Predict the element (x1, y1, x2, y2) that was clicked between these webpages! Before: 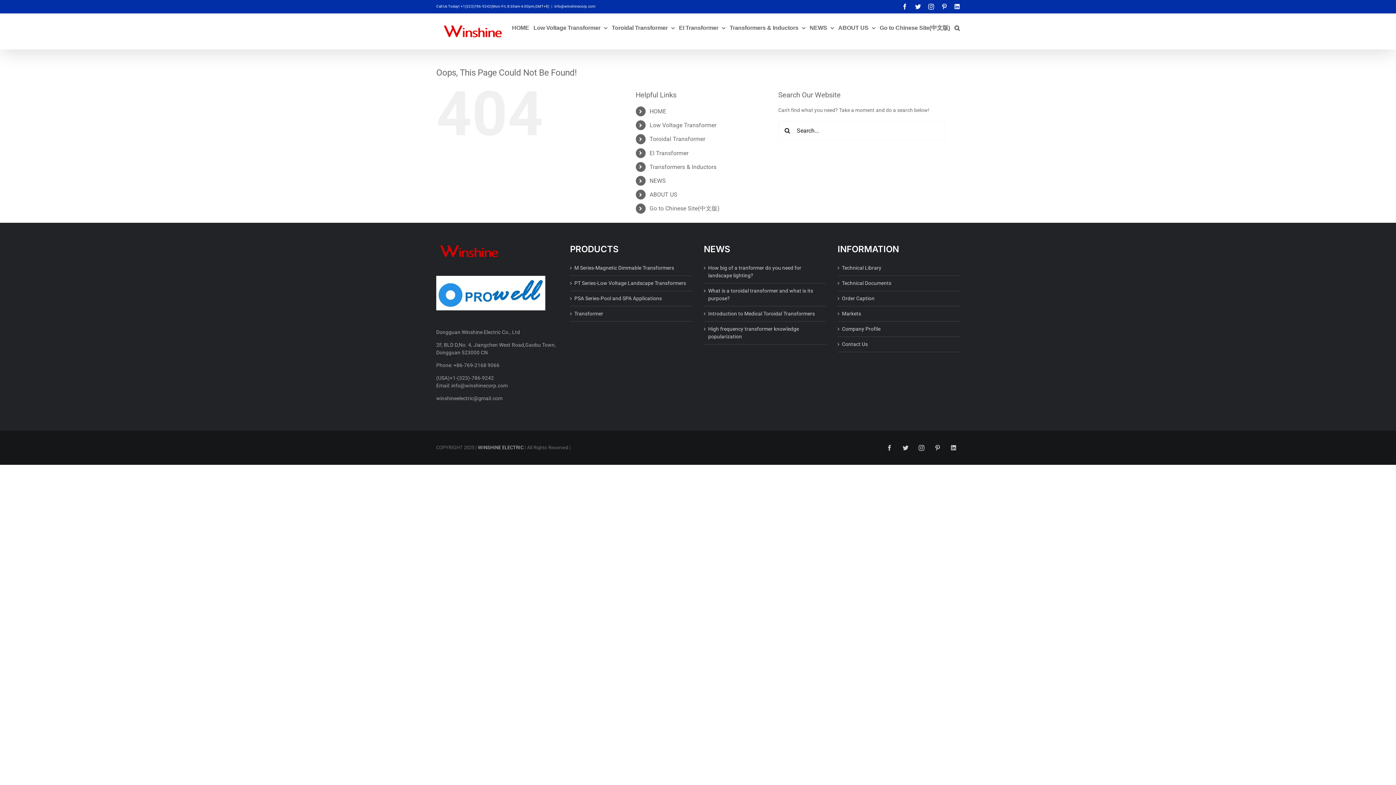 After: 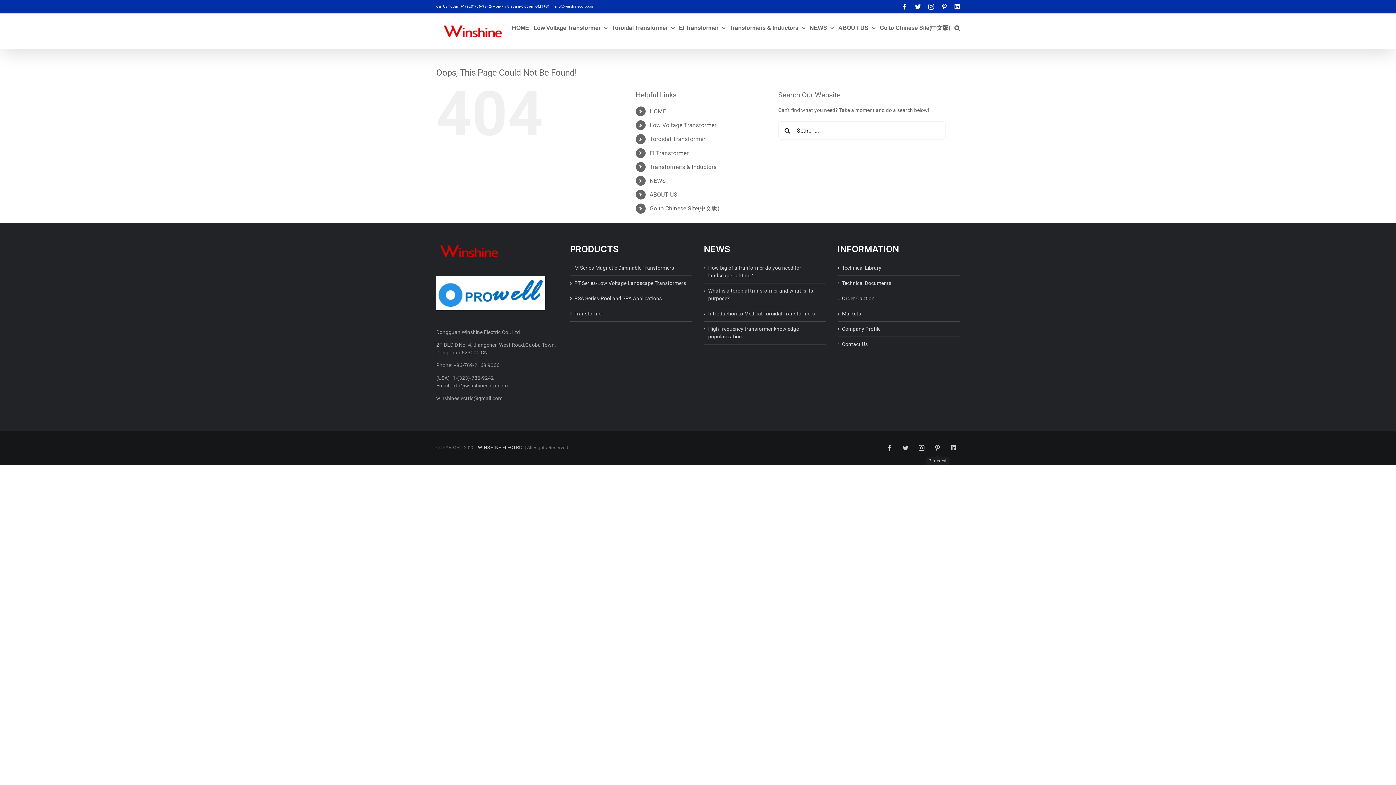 Action: bbox: (931, 441, 944, 454) label: Pinterest